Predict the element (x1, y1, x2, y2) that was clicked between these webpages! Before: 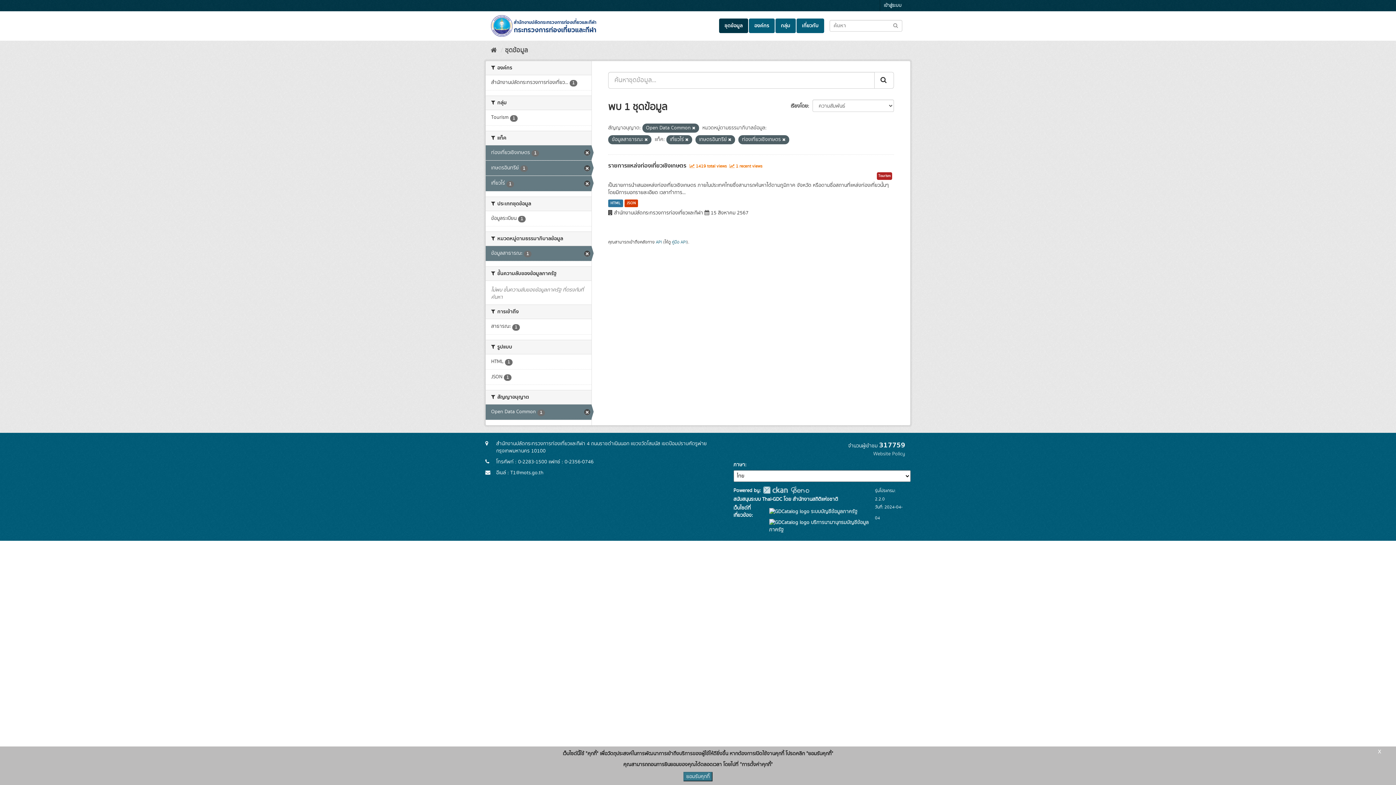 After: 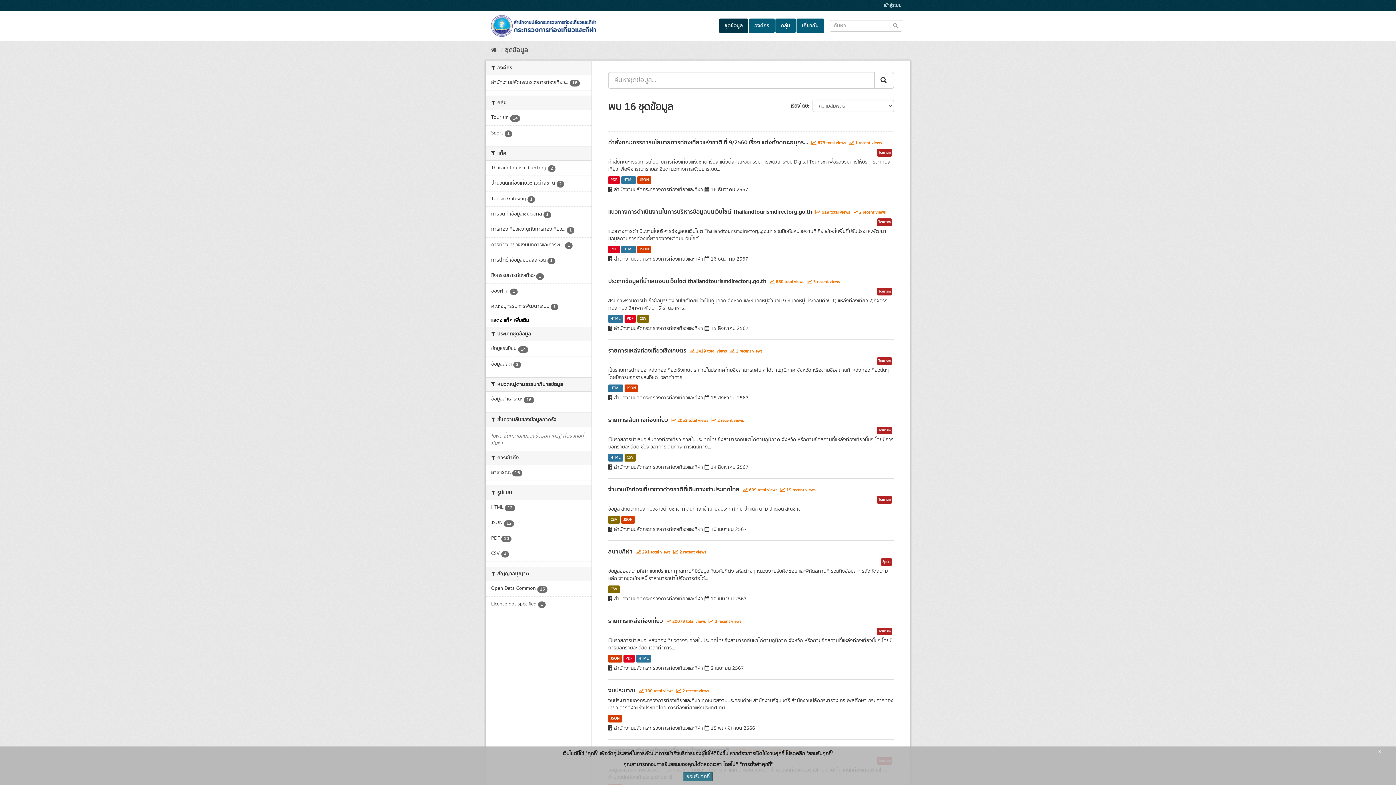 Action: bbox: (892, 22, 898, 28) label: Submit to search dataset